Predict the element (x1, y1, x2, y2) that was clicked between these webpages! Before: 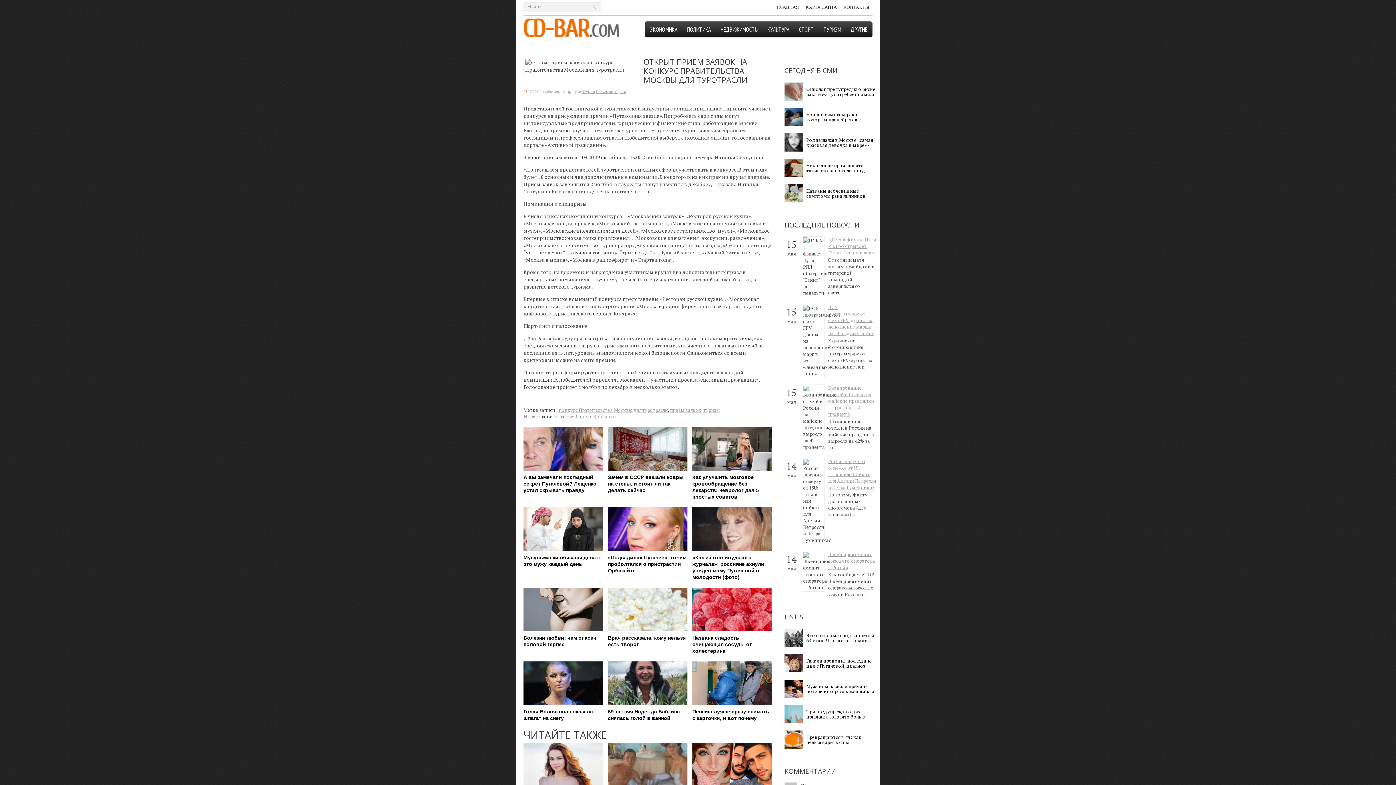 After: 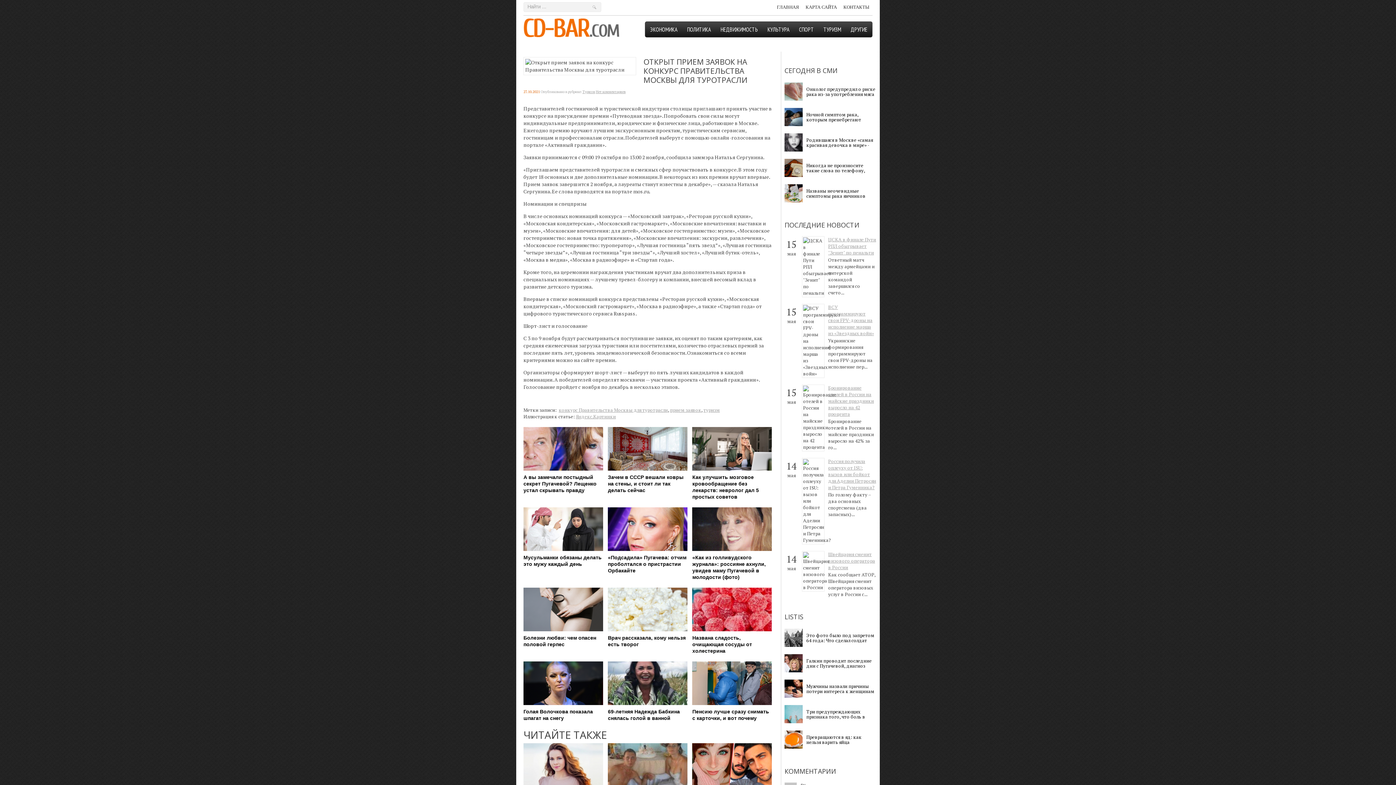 Action: label: 69-летняя Надежда Бабкина снялась голой в ванной bbox: (608, 661, 687, 721)